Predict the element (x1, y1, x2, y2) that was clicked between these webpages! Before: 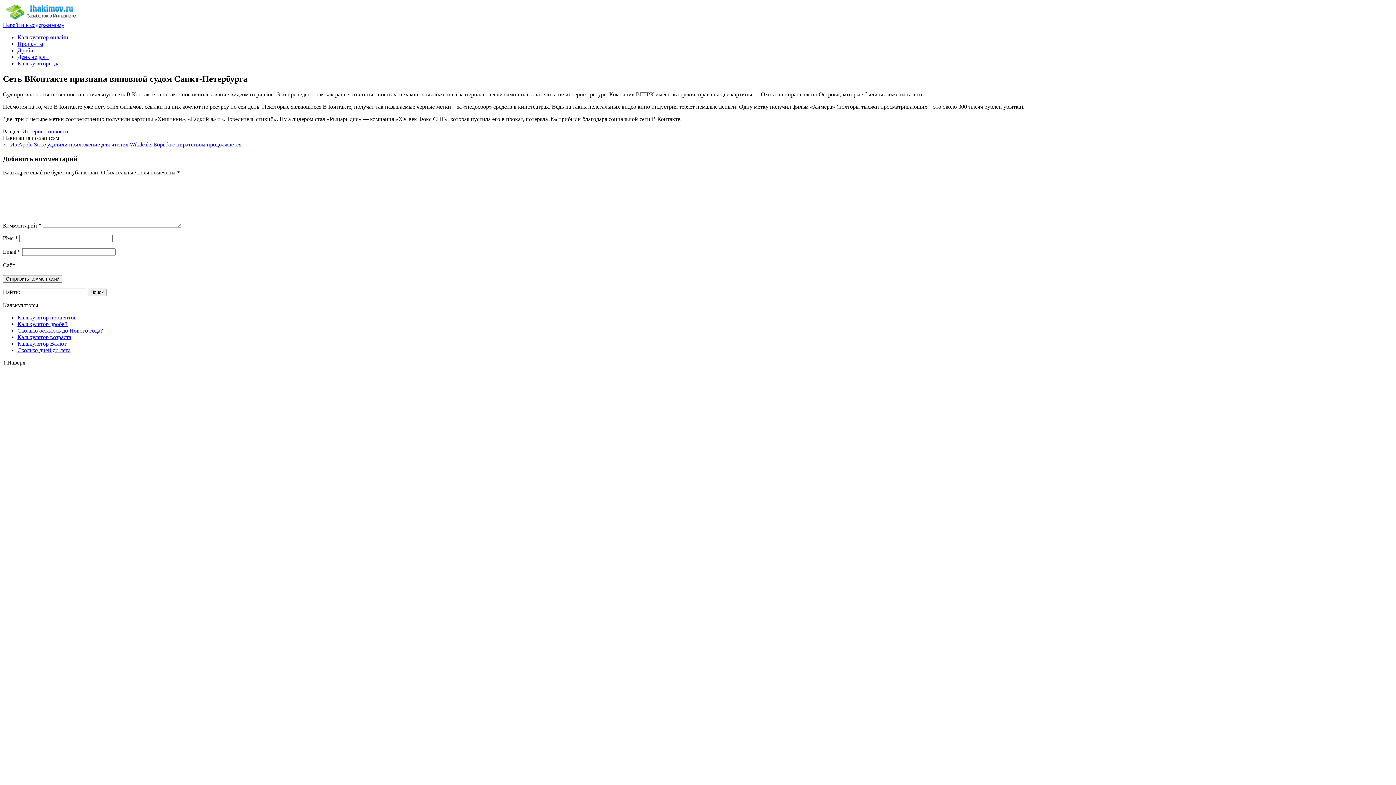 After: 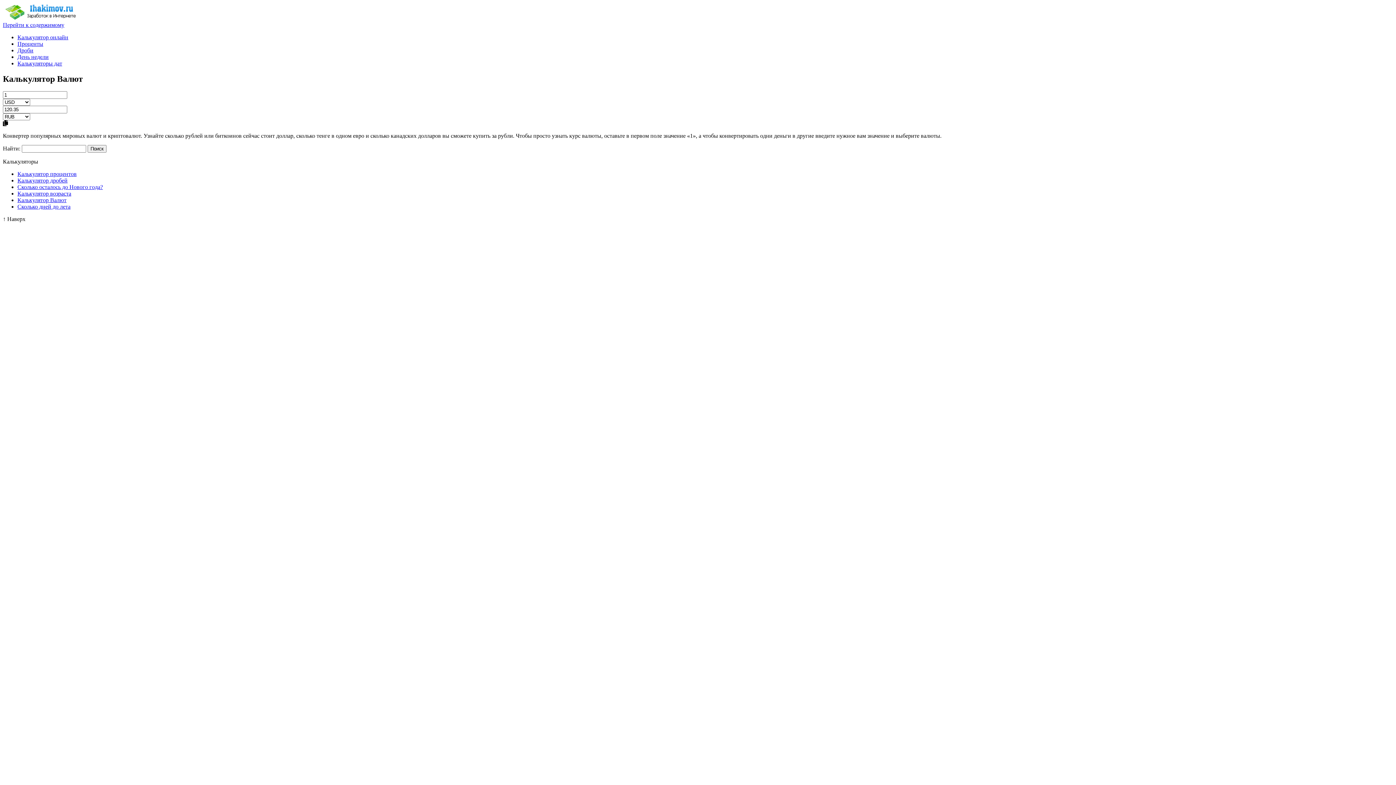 Action: label: Калькулятор Валют bbox: (17, 340, 66, 347)